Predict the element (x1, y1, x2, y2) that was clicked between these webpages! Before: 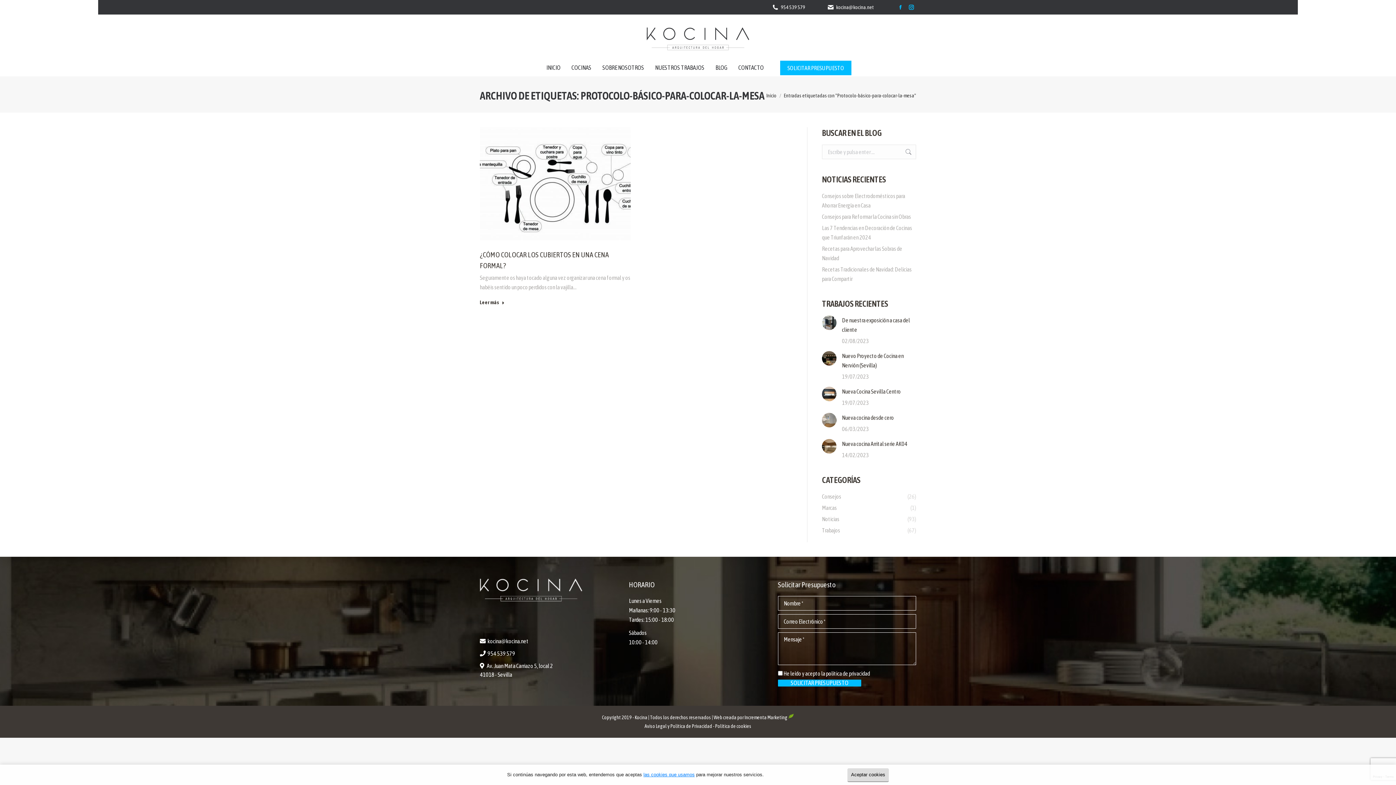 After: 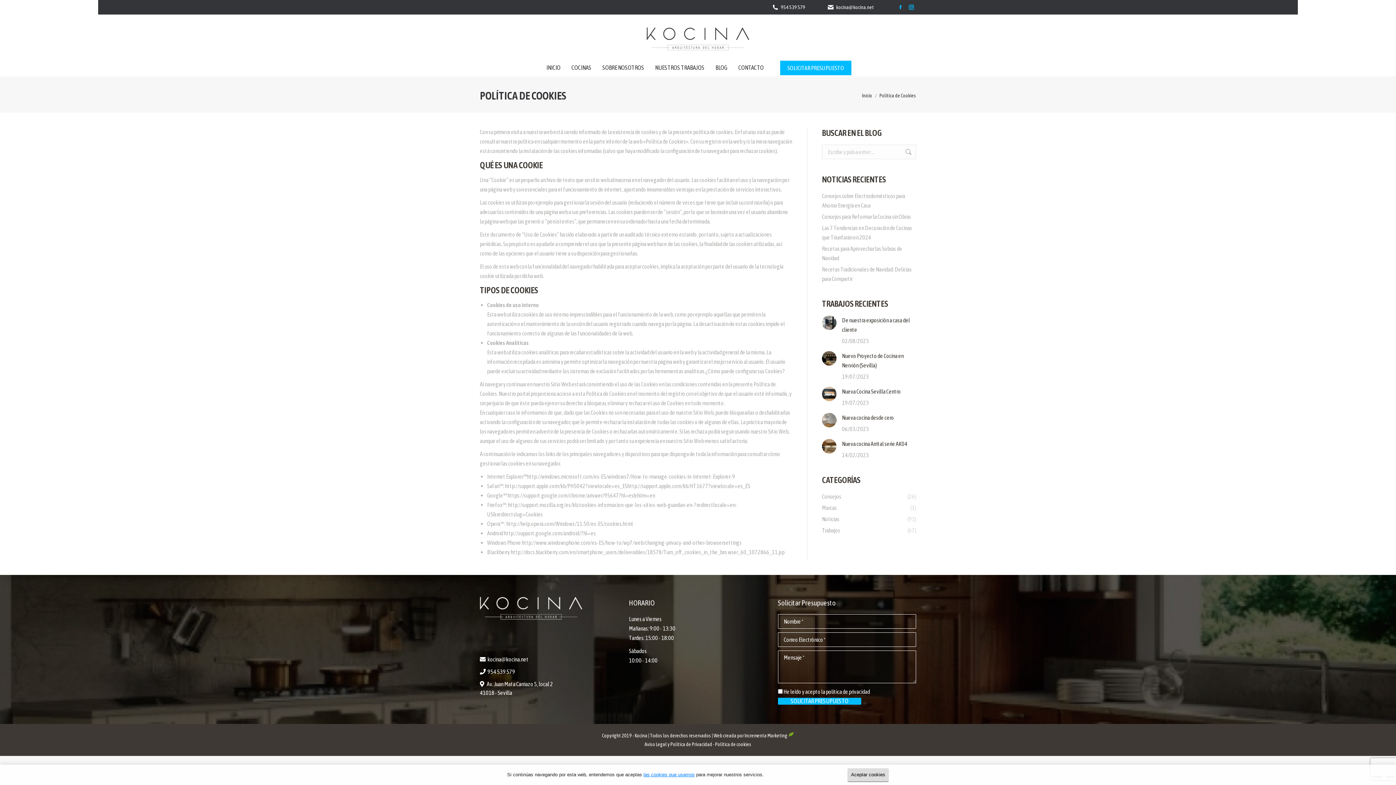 Action: bbox: (715, 723, 751, 729) label: Política de cookies